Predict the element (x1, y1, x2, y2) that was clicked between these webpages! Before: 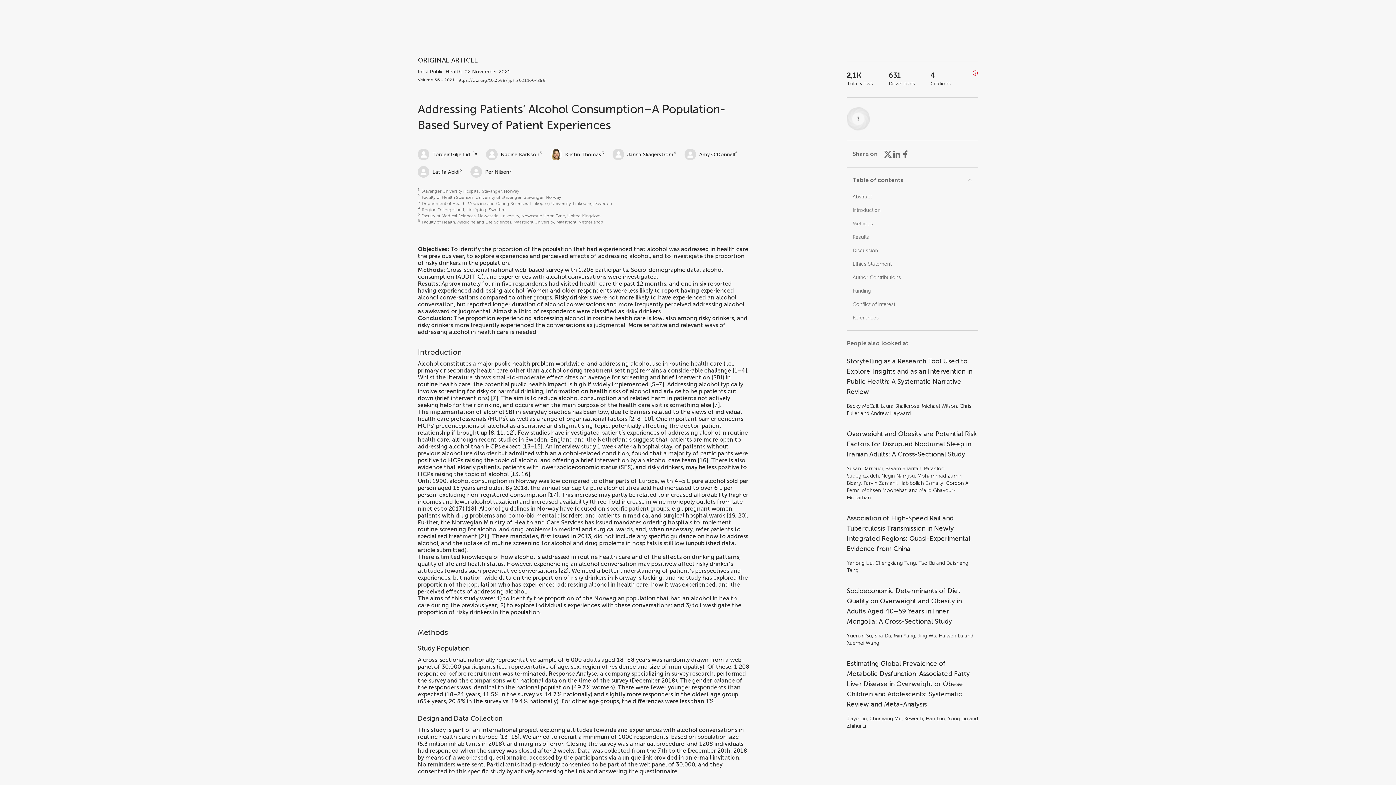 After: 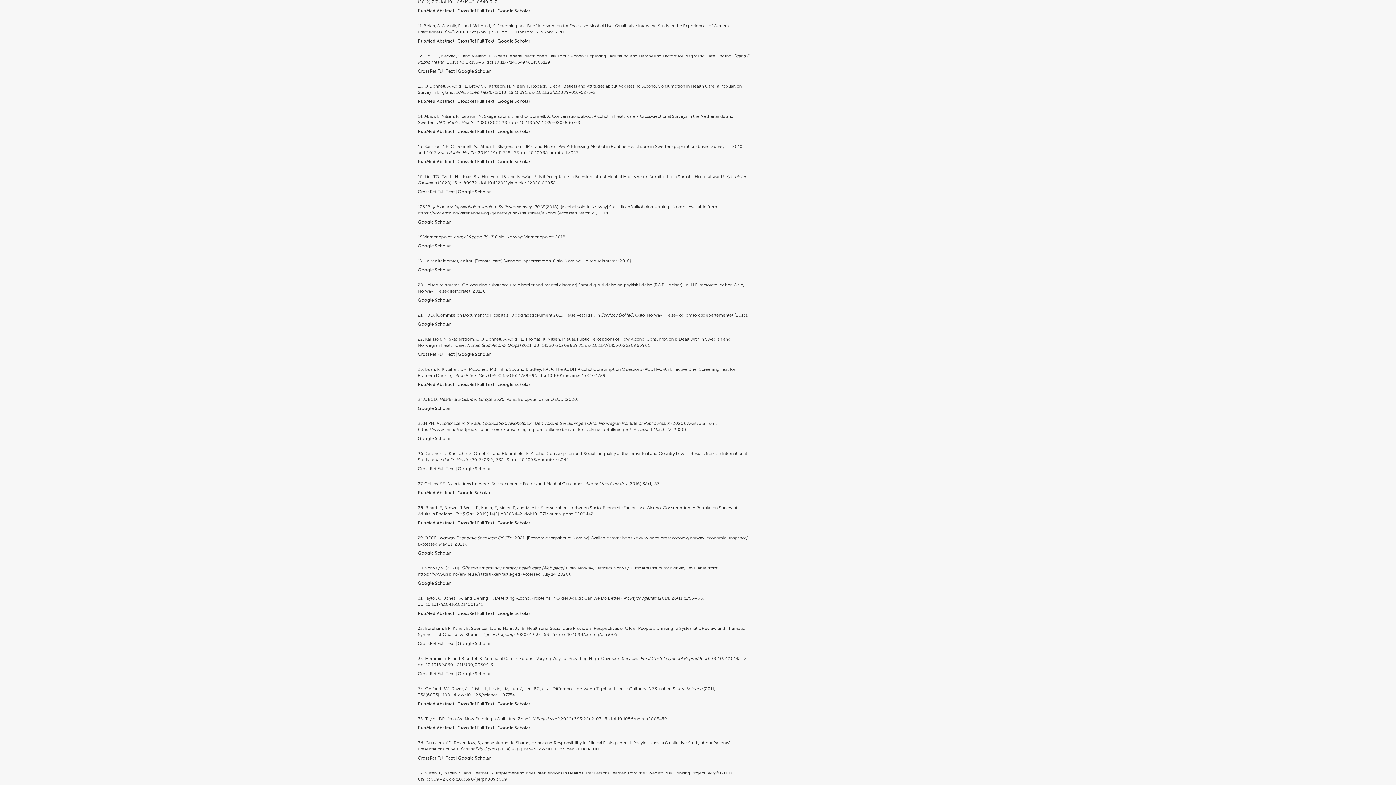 Action: bbox: (497, 429, 503, 436) label: 11